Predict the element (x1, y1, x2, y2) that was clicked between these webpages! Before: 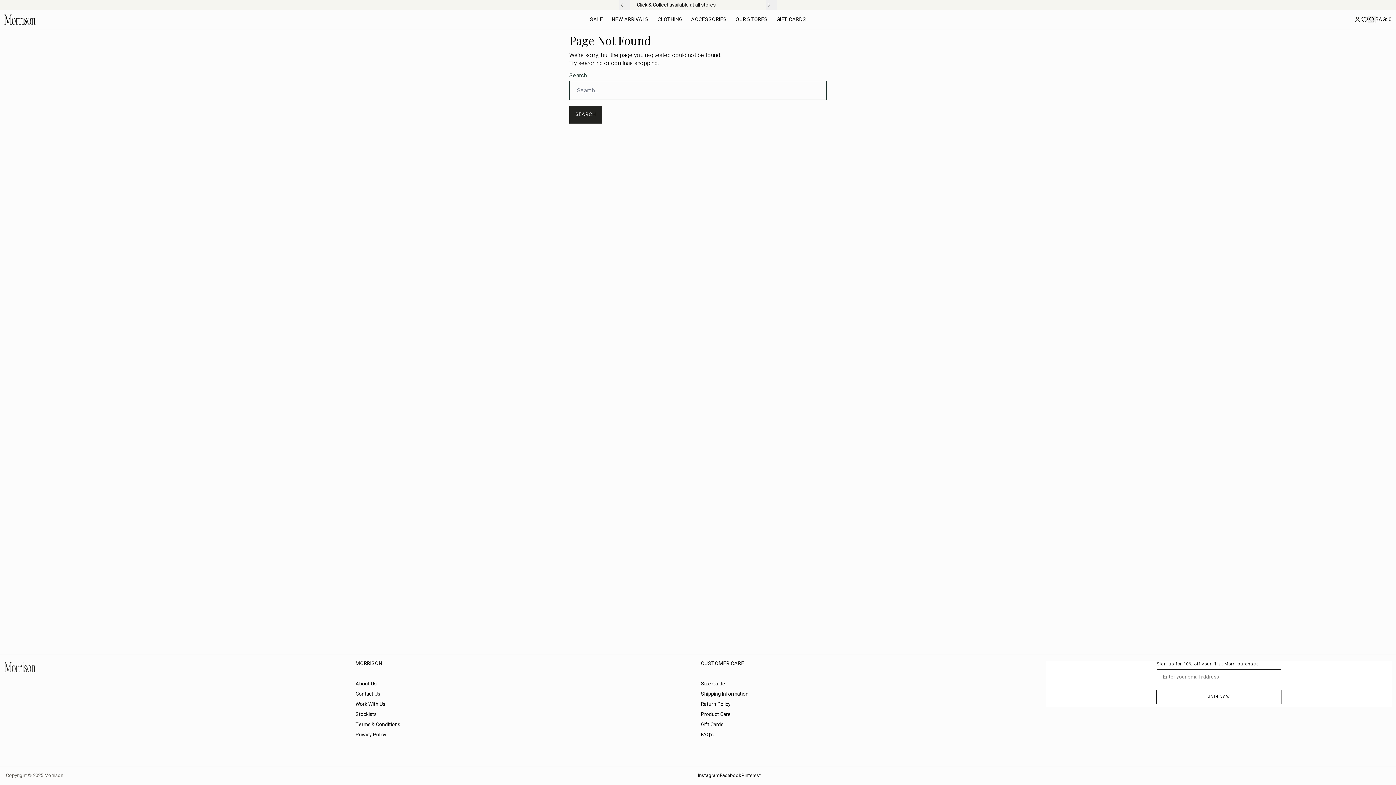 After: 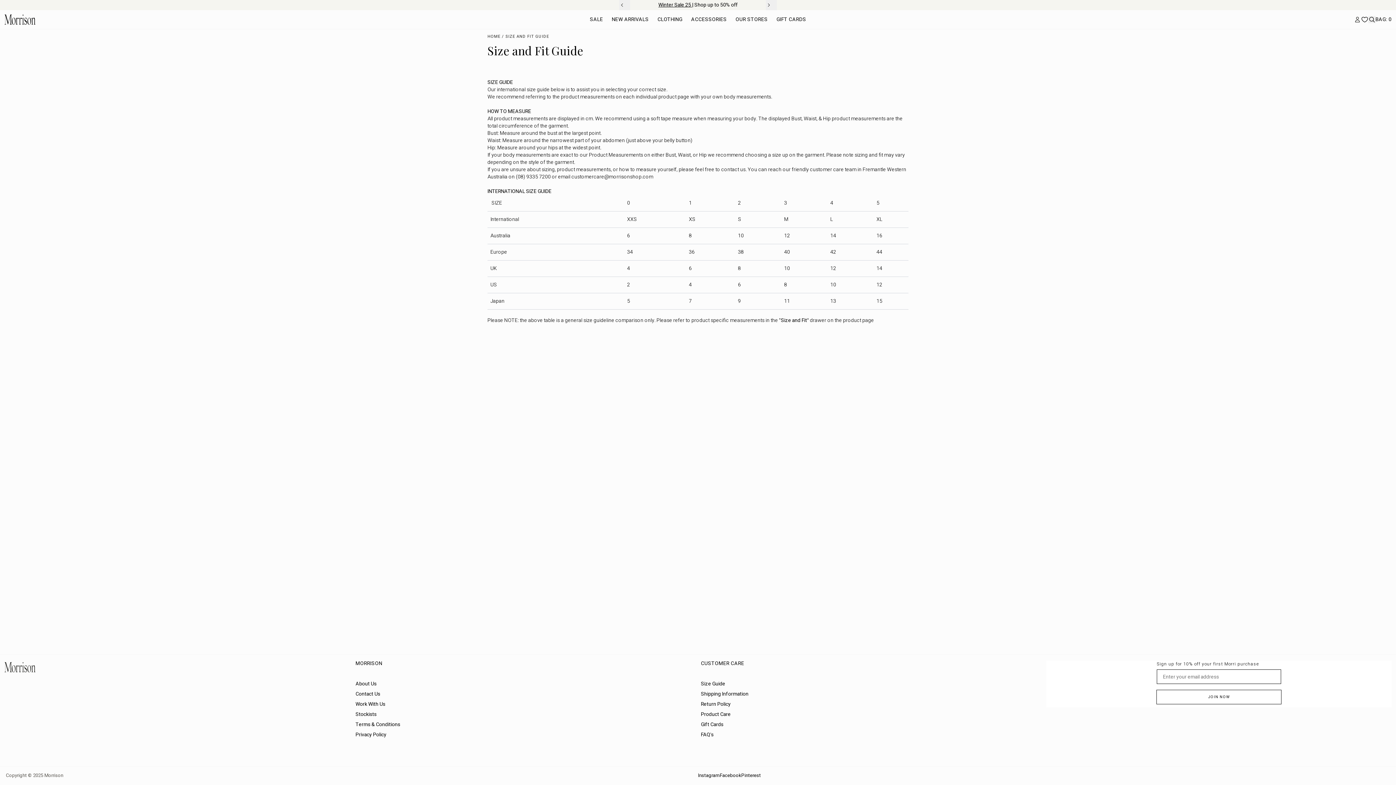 Action: bbox: (698, 679, 1043, 689) label: Size Guide